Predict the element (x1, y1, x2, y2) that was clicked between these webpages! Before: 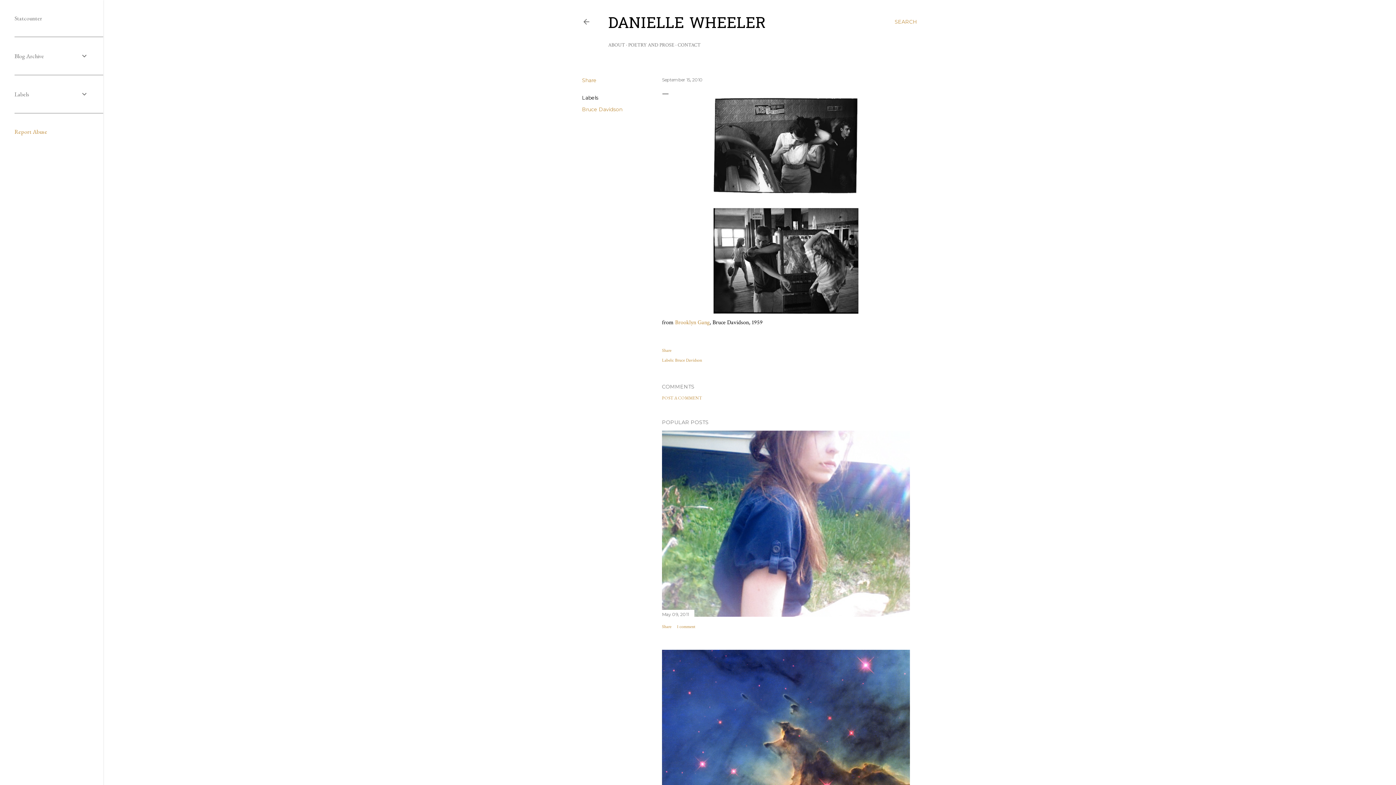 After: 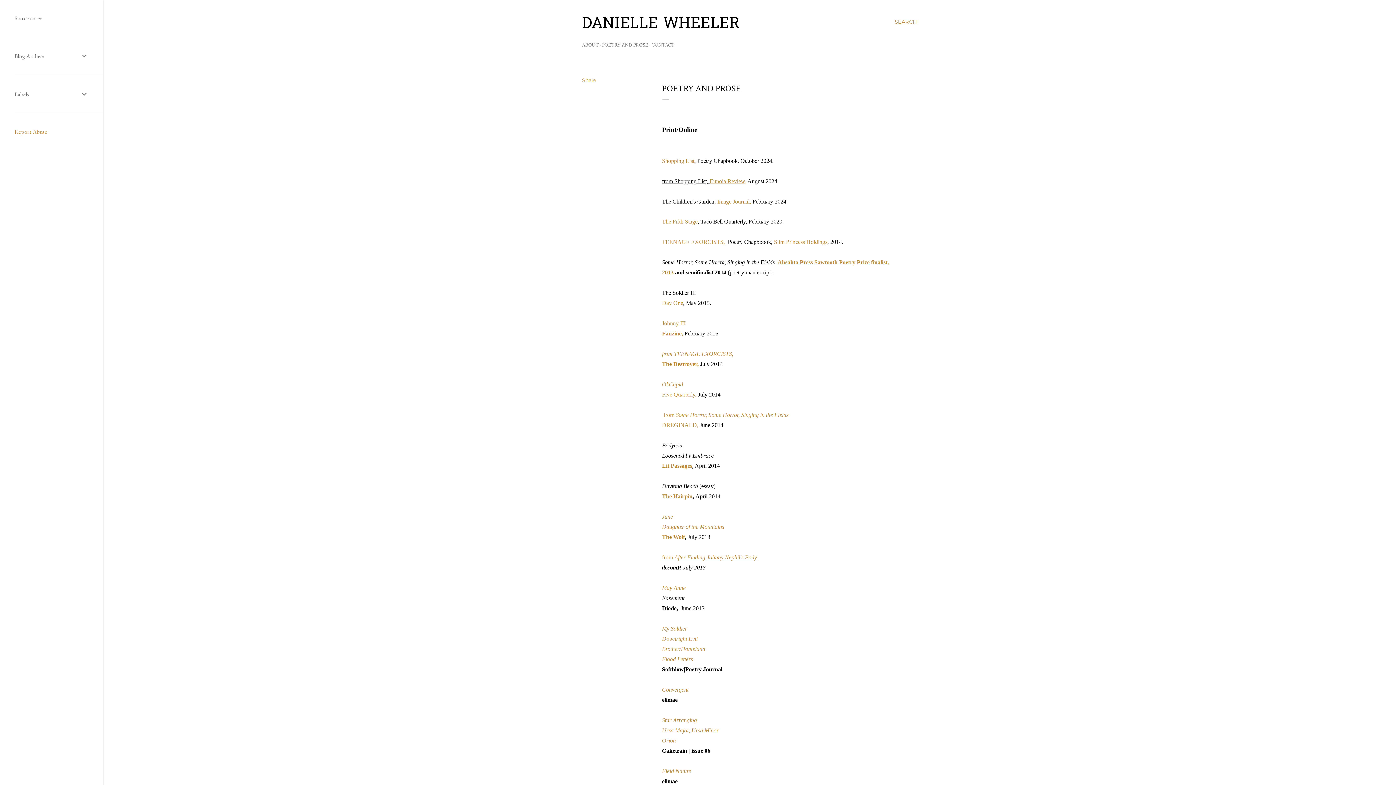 Action: label: POETRY AND PROSE bbox: (628, 41, 674, 48)